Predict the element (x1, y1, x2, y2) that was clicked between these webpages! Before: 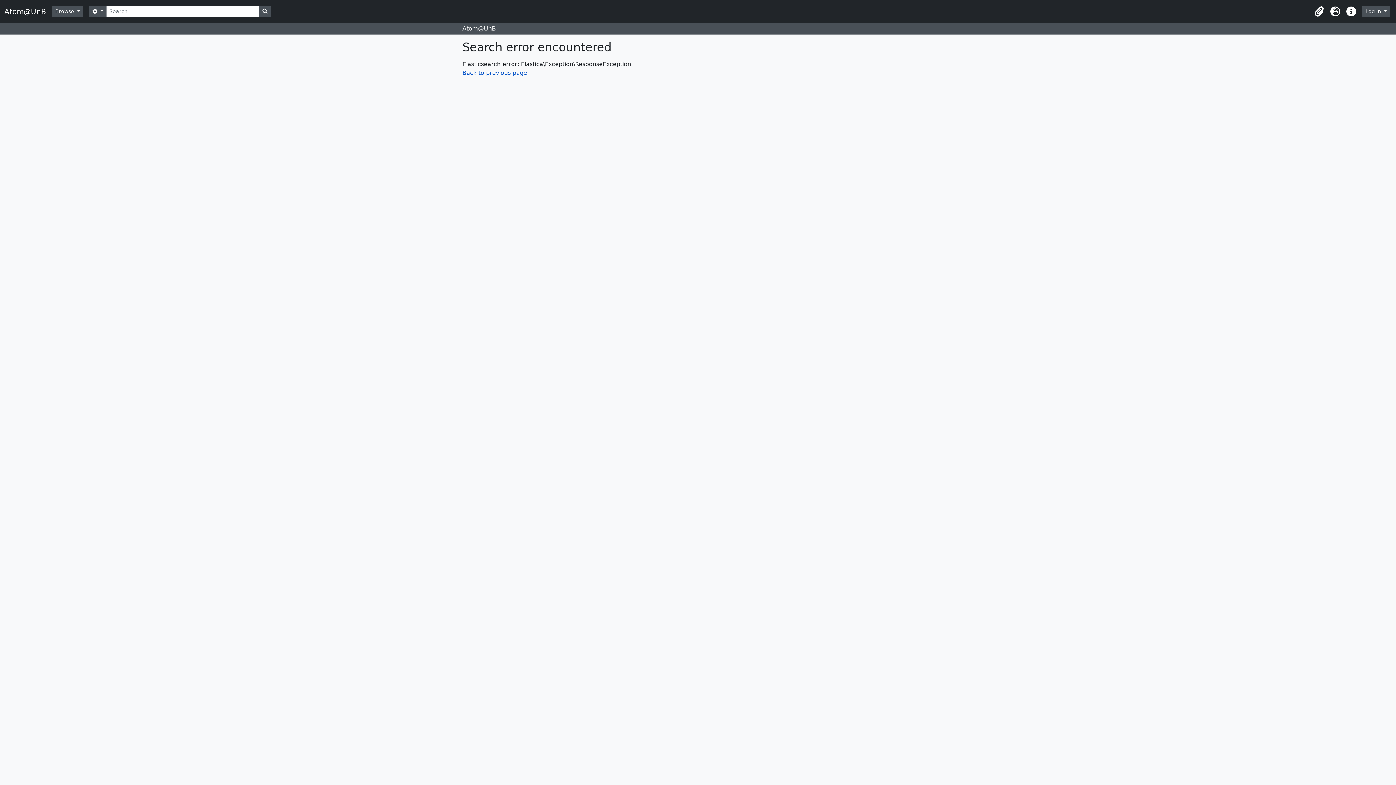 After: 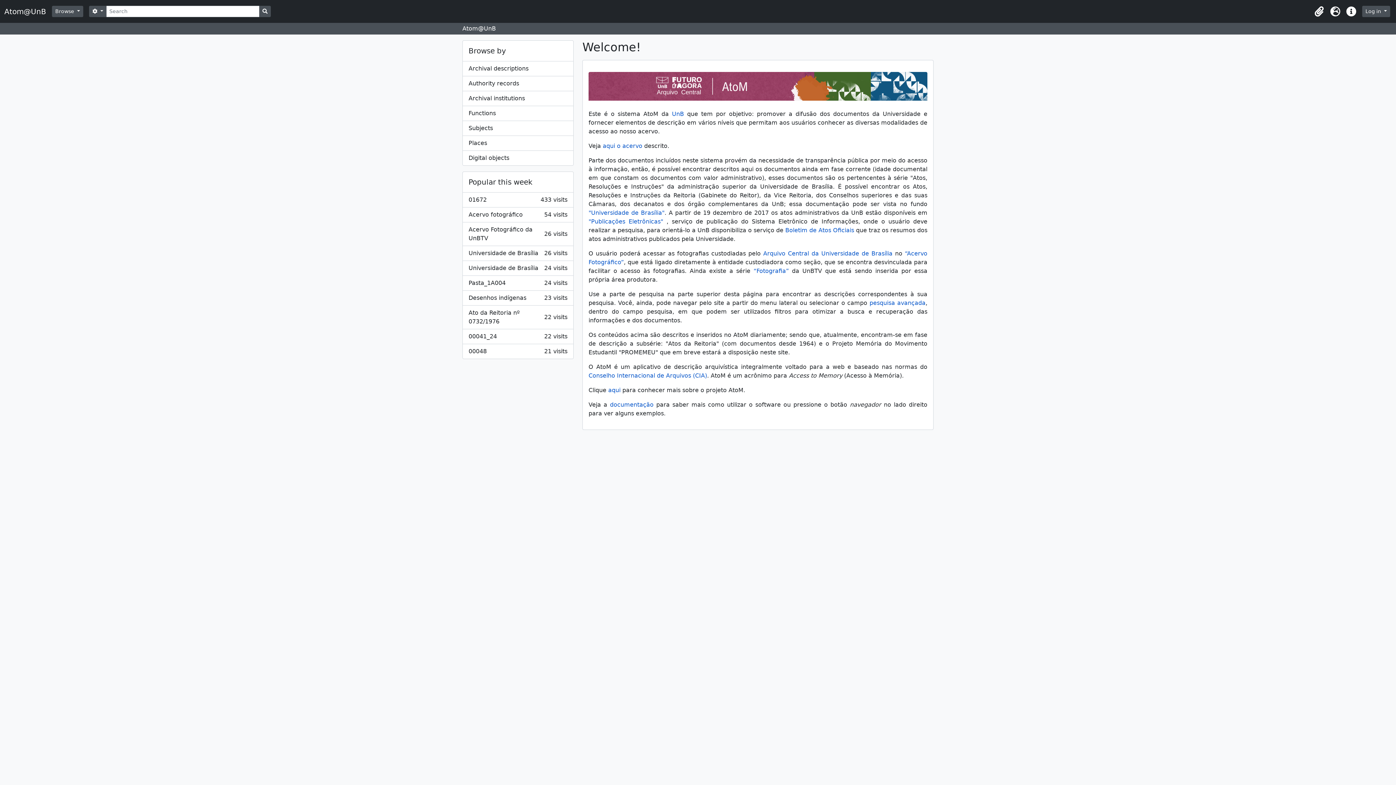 Action: label: Atom@UnB bbox: (4, 4, 52, 18)